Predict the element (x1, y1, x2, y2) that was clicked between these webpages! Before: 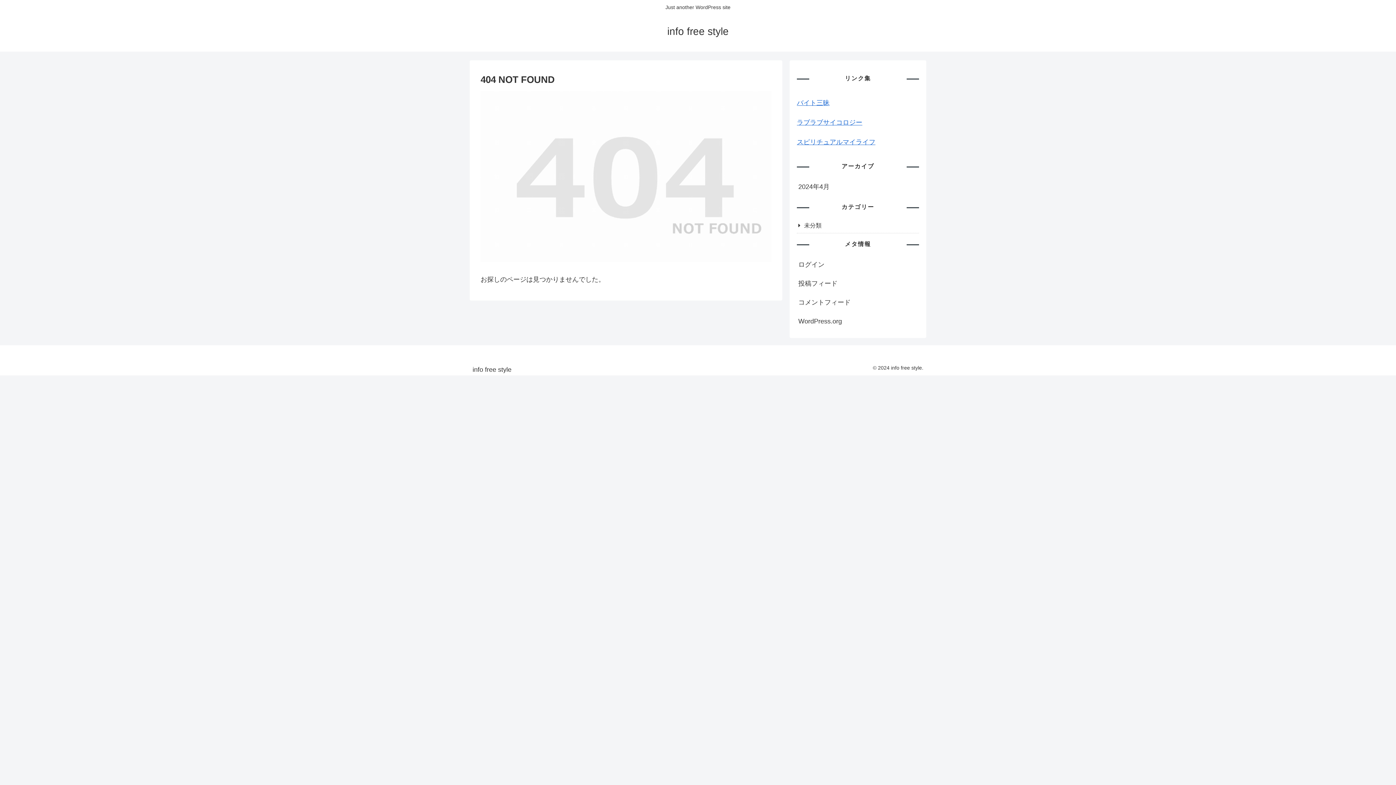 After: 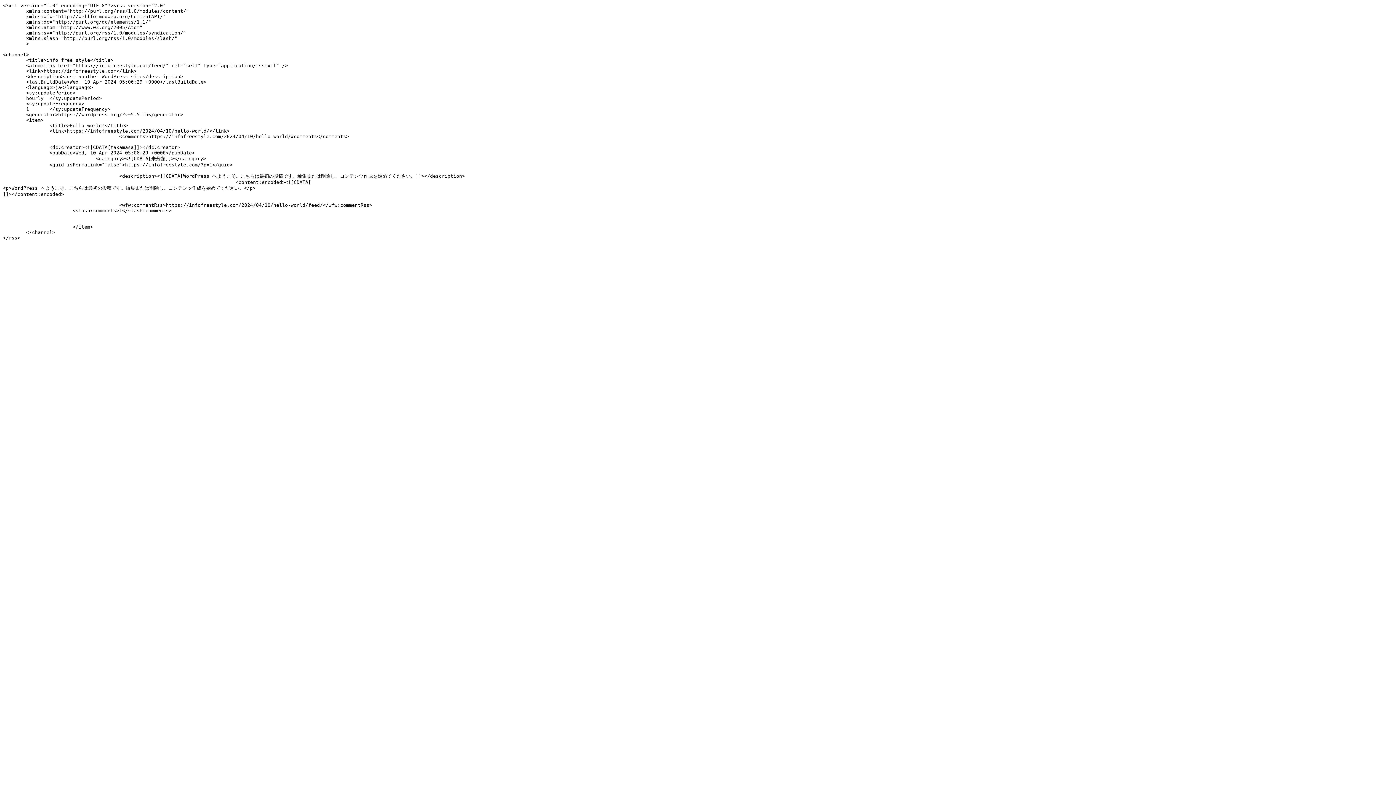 Action: label: 投稿フィード bbox: (797, 274, 919, 293)